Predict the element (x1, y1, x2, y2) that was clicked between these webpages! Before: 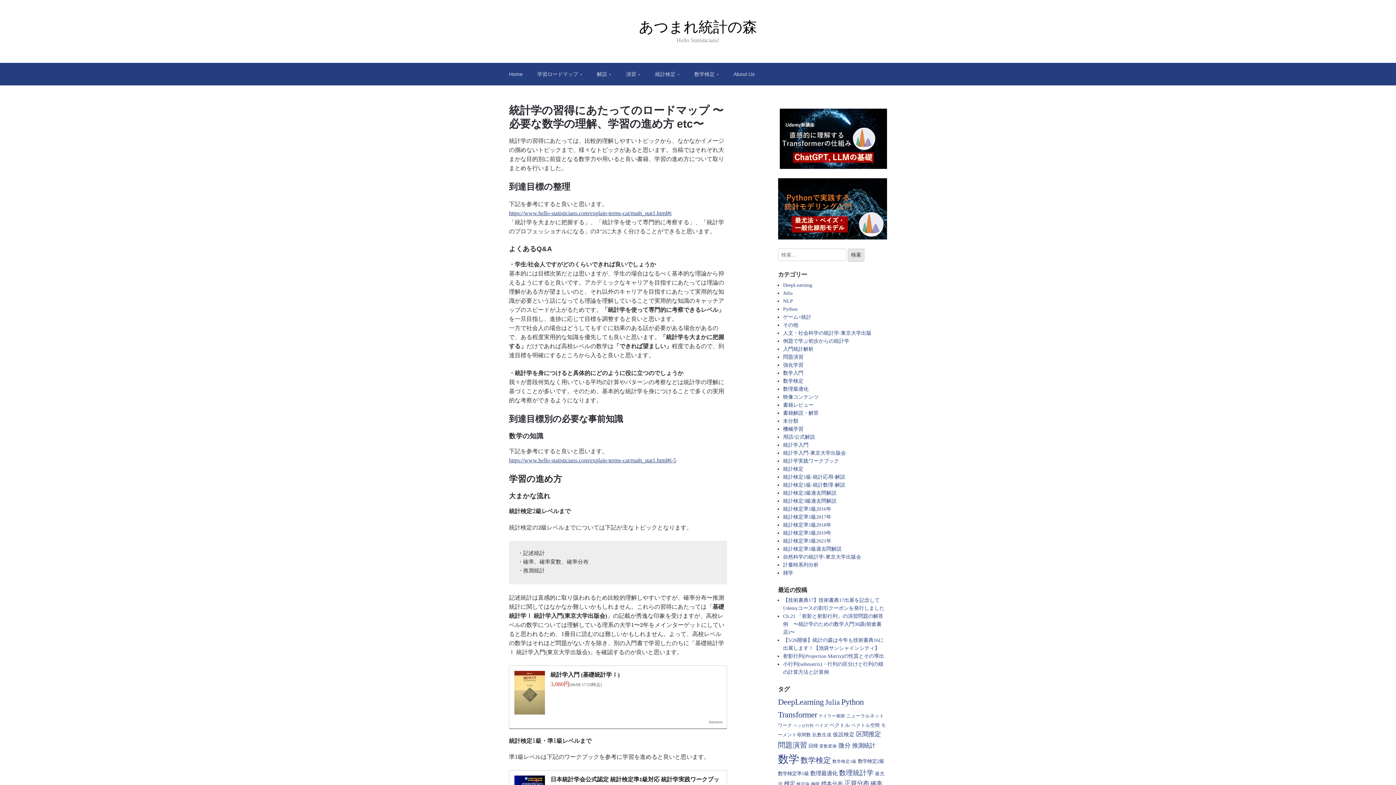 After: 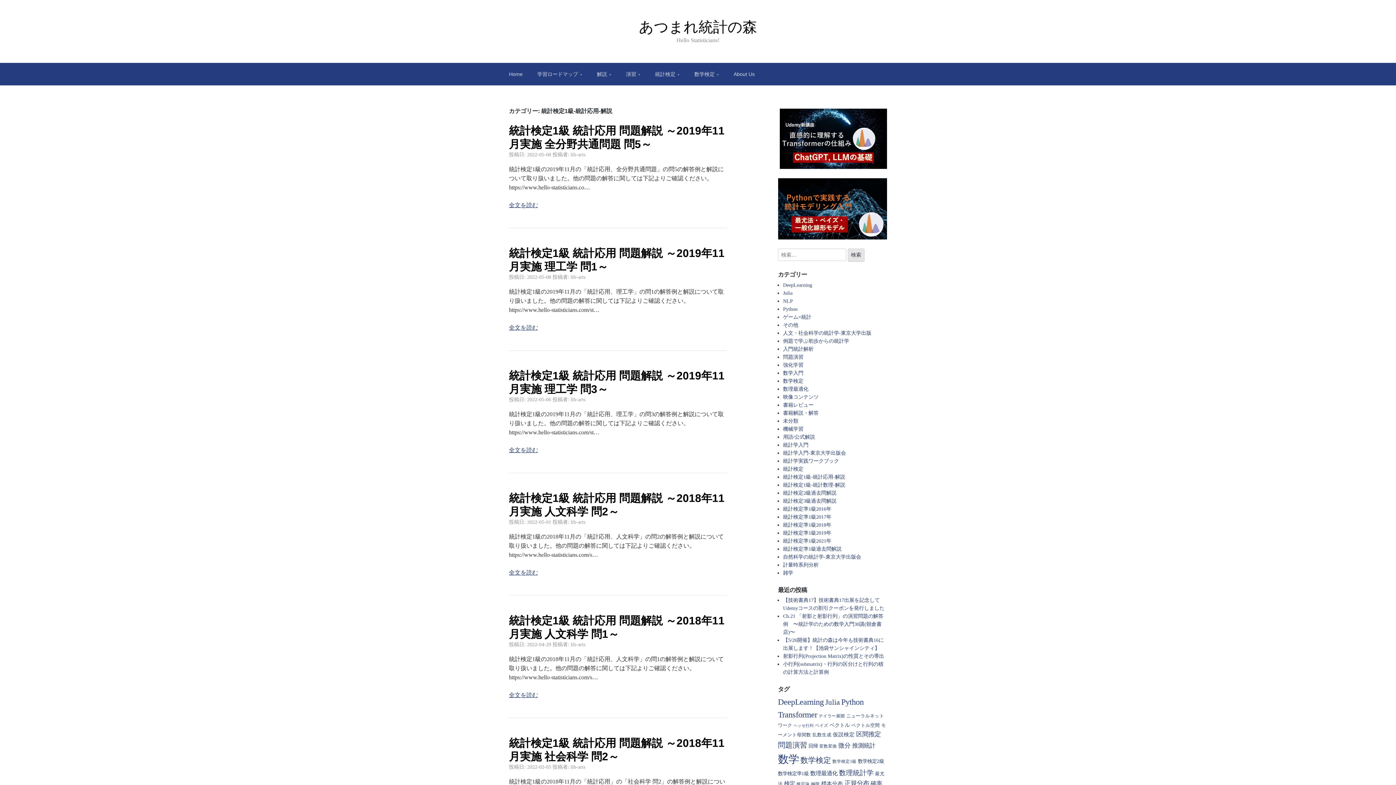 Action: bbox: (783, 474, 845, 479) label: 統計検定1級-統計応用-解説